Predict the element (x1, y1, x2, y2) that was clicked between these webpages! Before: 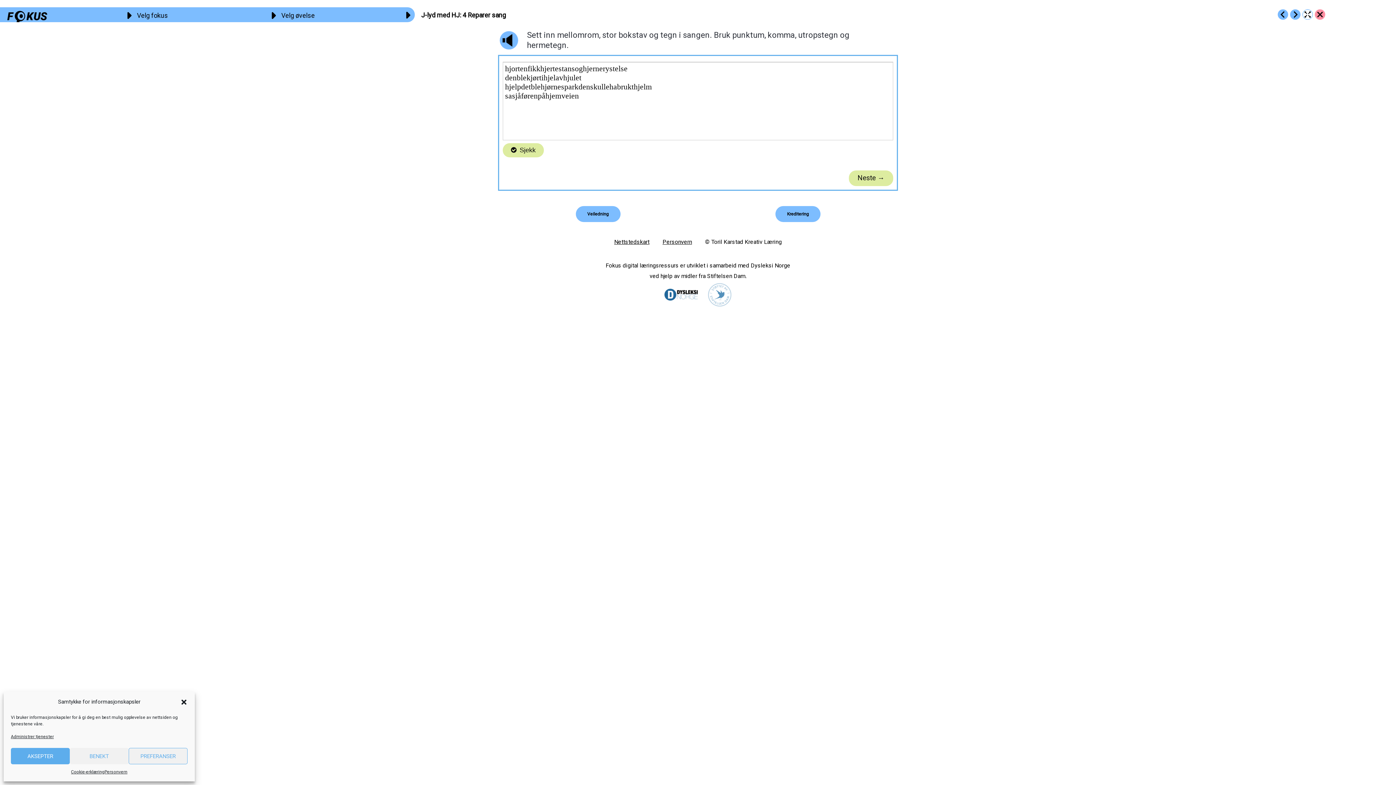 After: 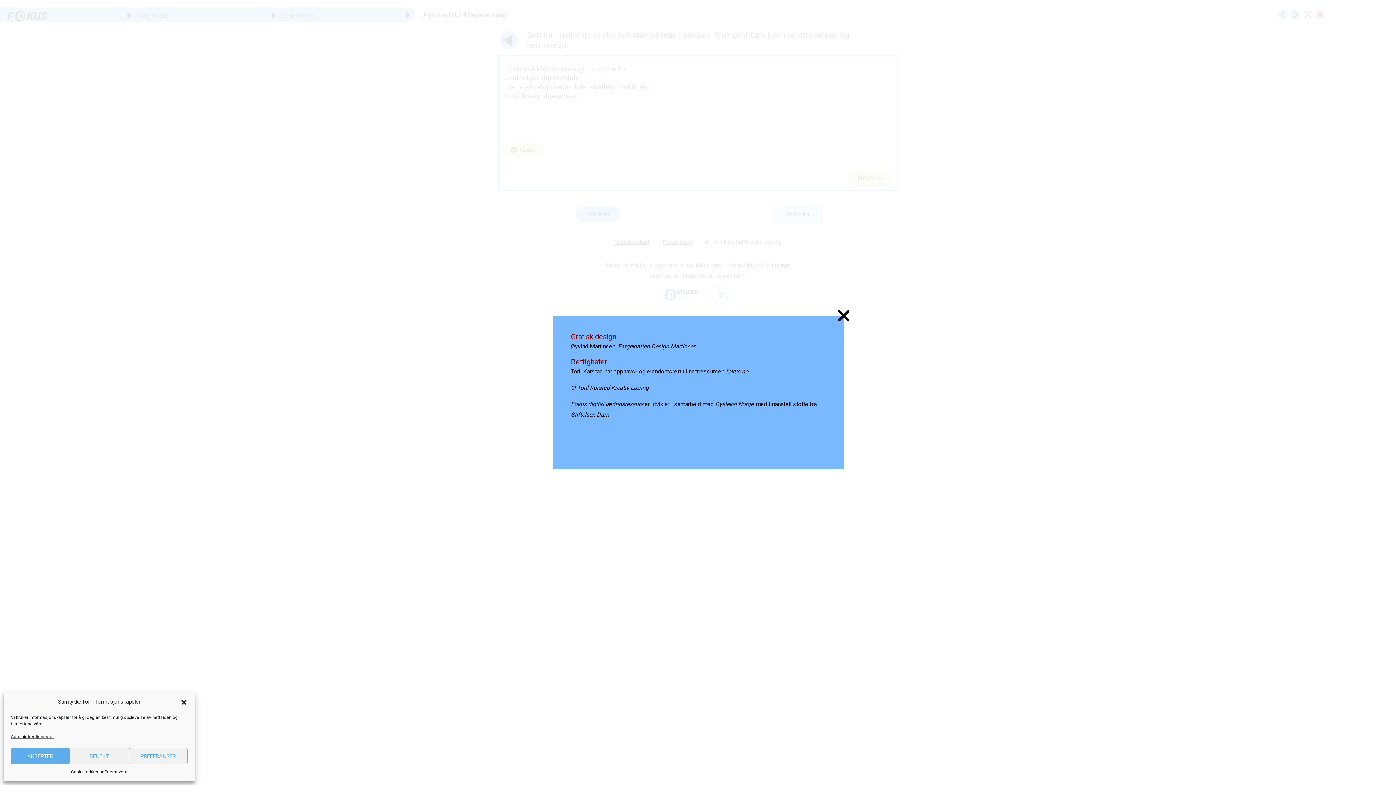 Action: bbox: (775, 206, 820, 222) label: Kreditering